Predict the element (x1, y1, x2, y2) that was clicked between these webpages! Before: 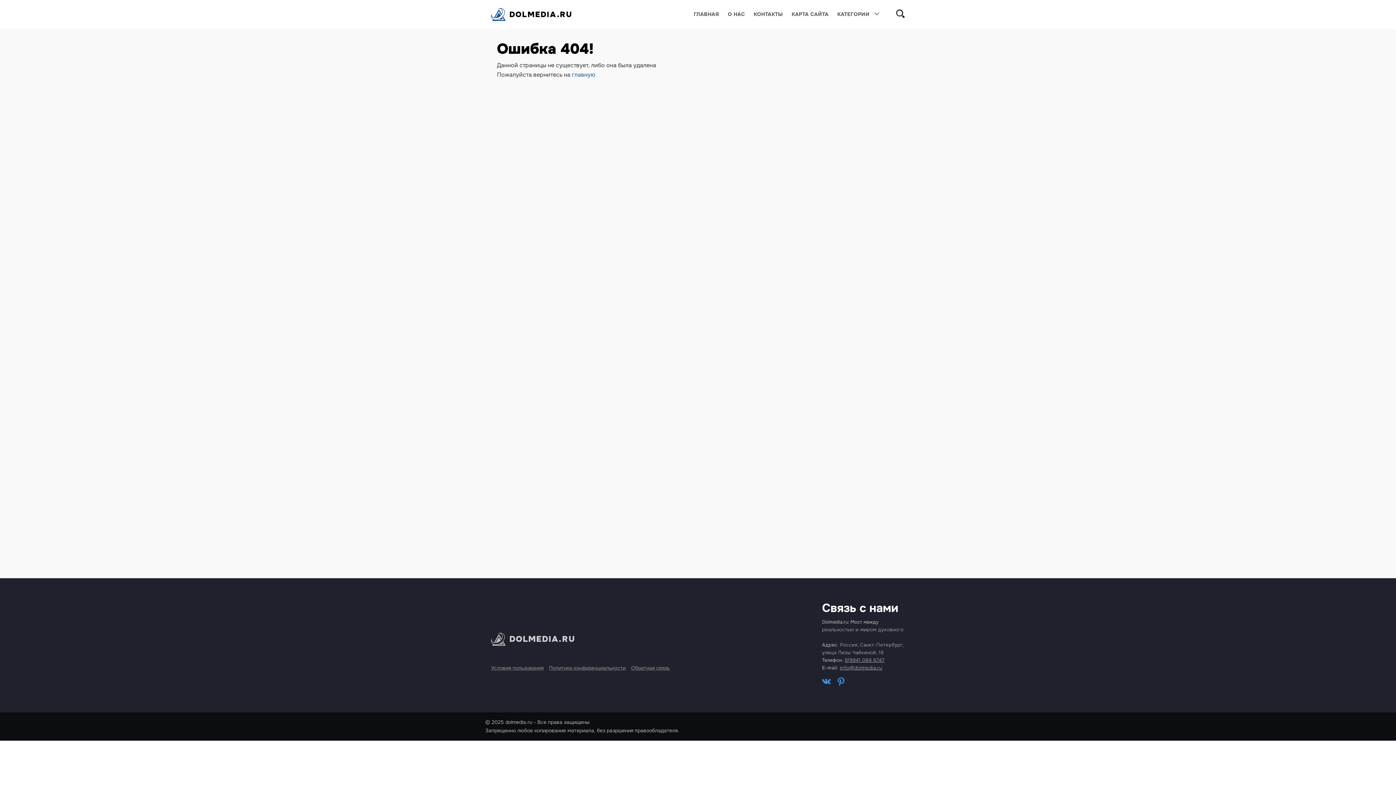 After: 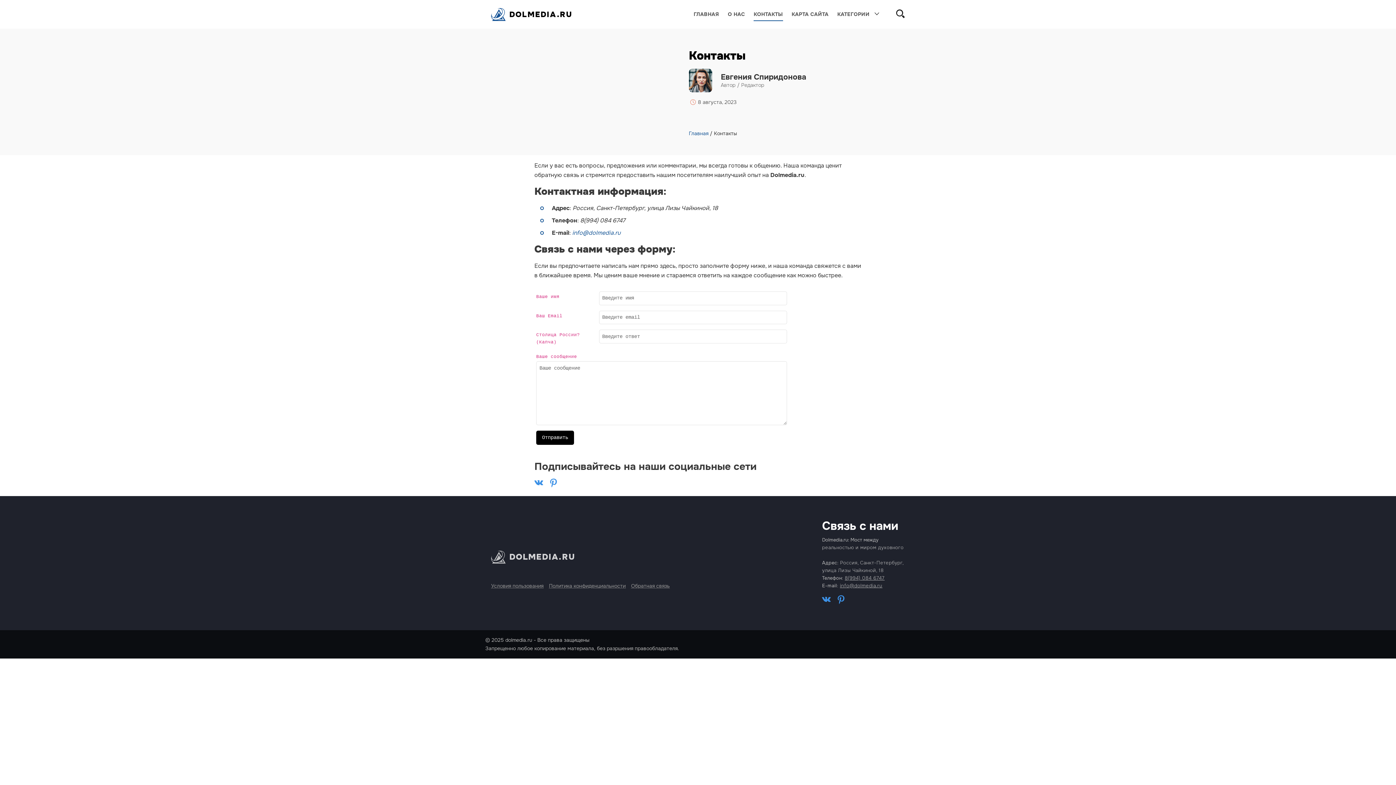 Action: label: КОНТАКТЫ bbox: (753, 5, 783, 22)